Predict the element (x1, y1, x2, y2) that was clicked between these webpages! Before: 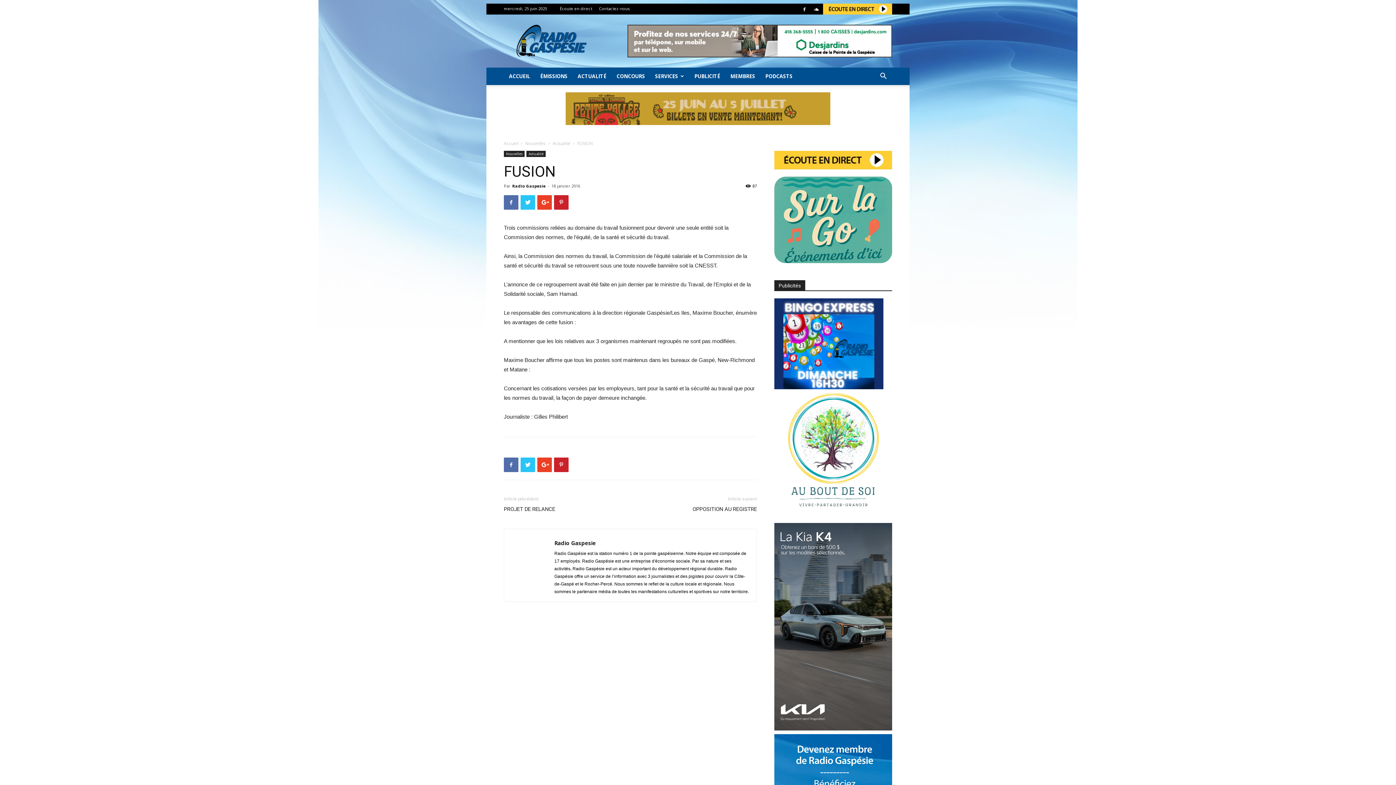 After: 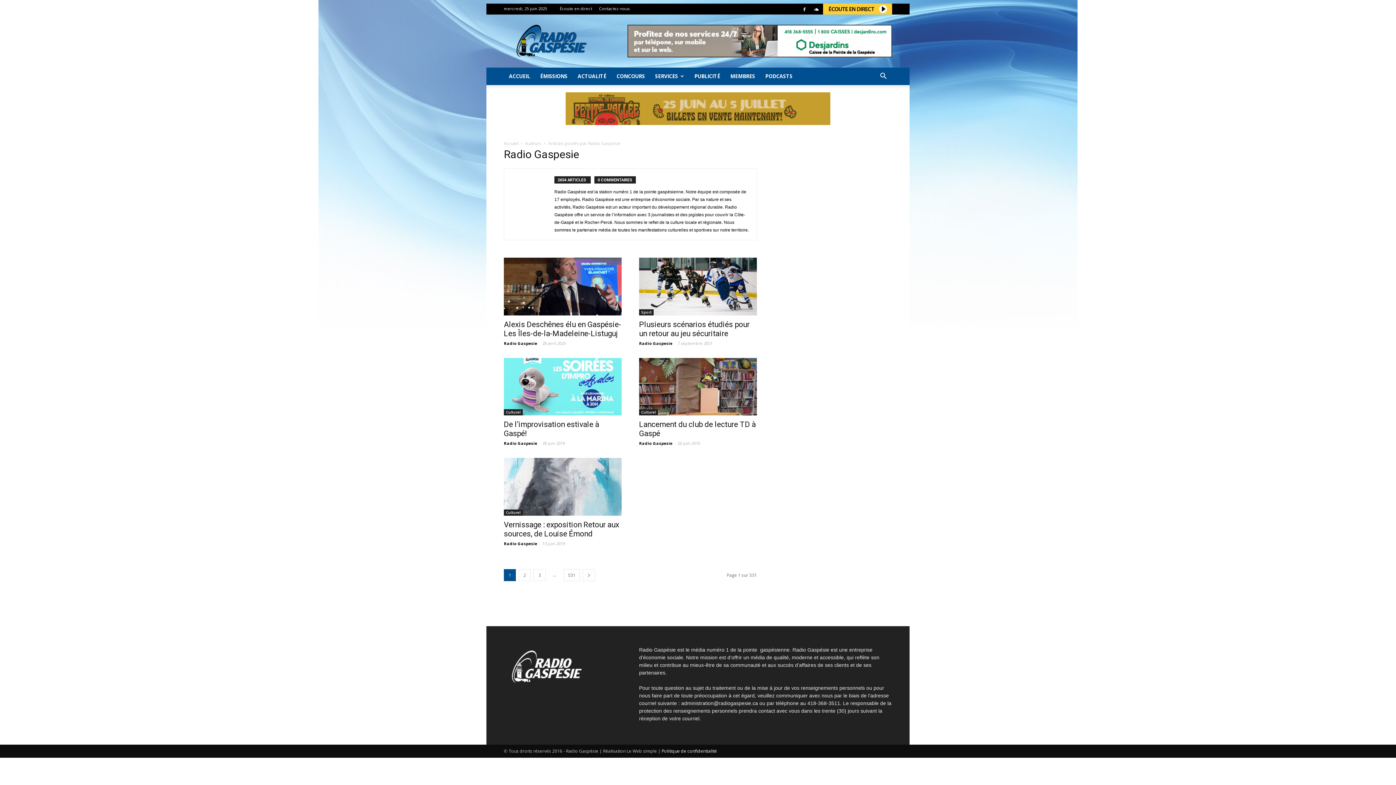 Action: label: Radio Gaspesie bbox: (554, 539, 596, 546)